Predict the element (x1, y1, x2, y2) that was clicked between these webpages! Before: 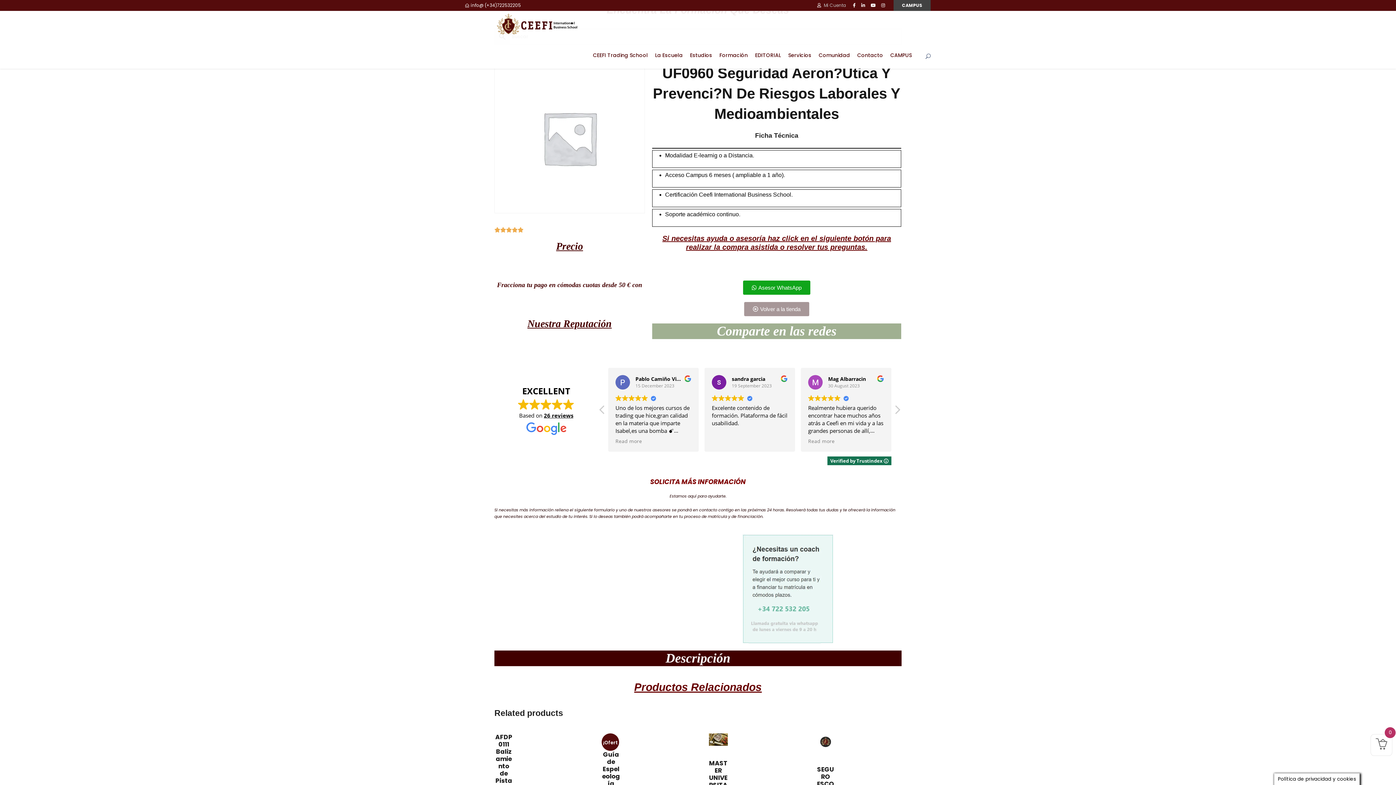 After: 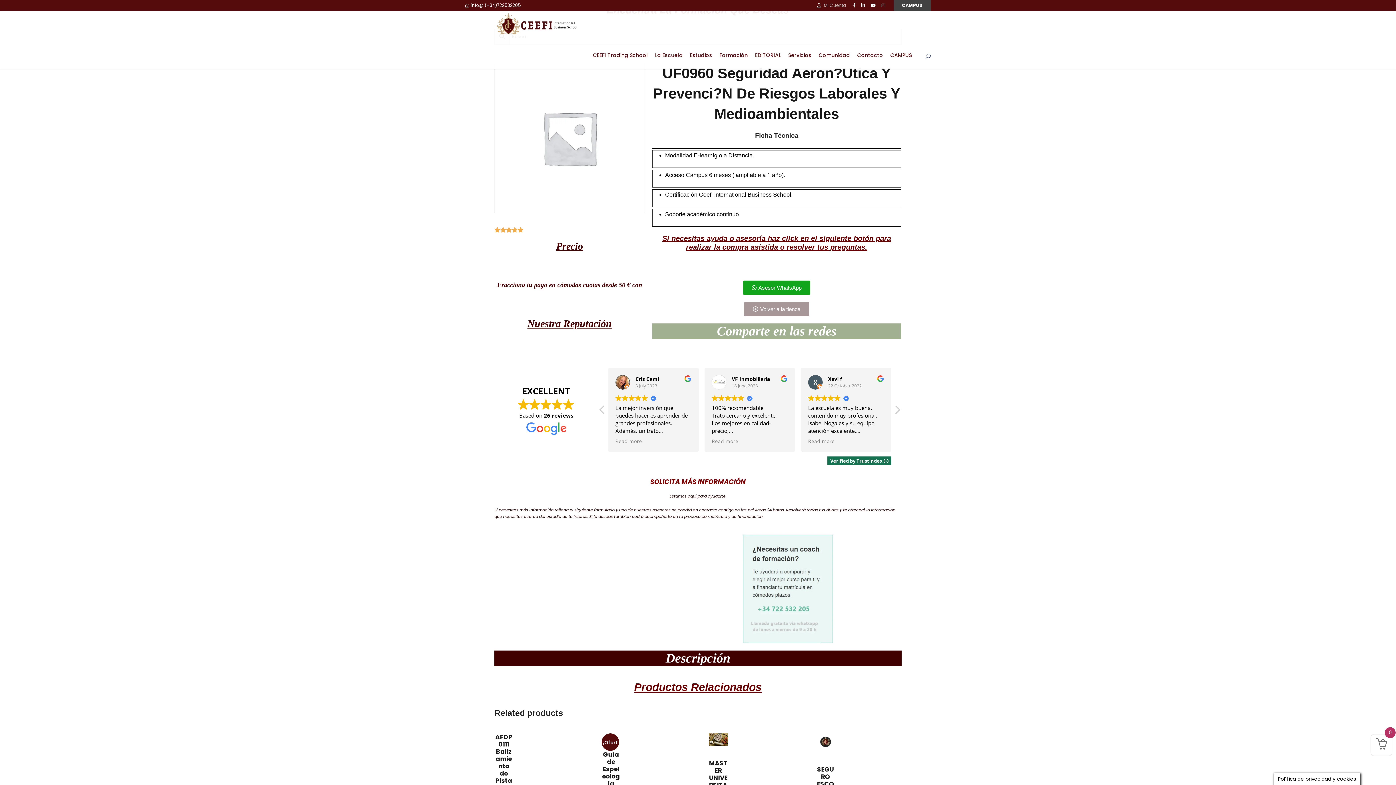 Action: bbox: (881, 2, 885, 8)